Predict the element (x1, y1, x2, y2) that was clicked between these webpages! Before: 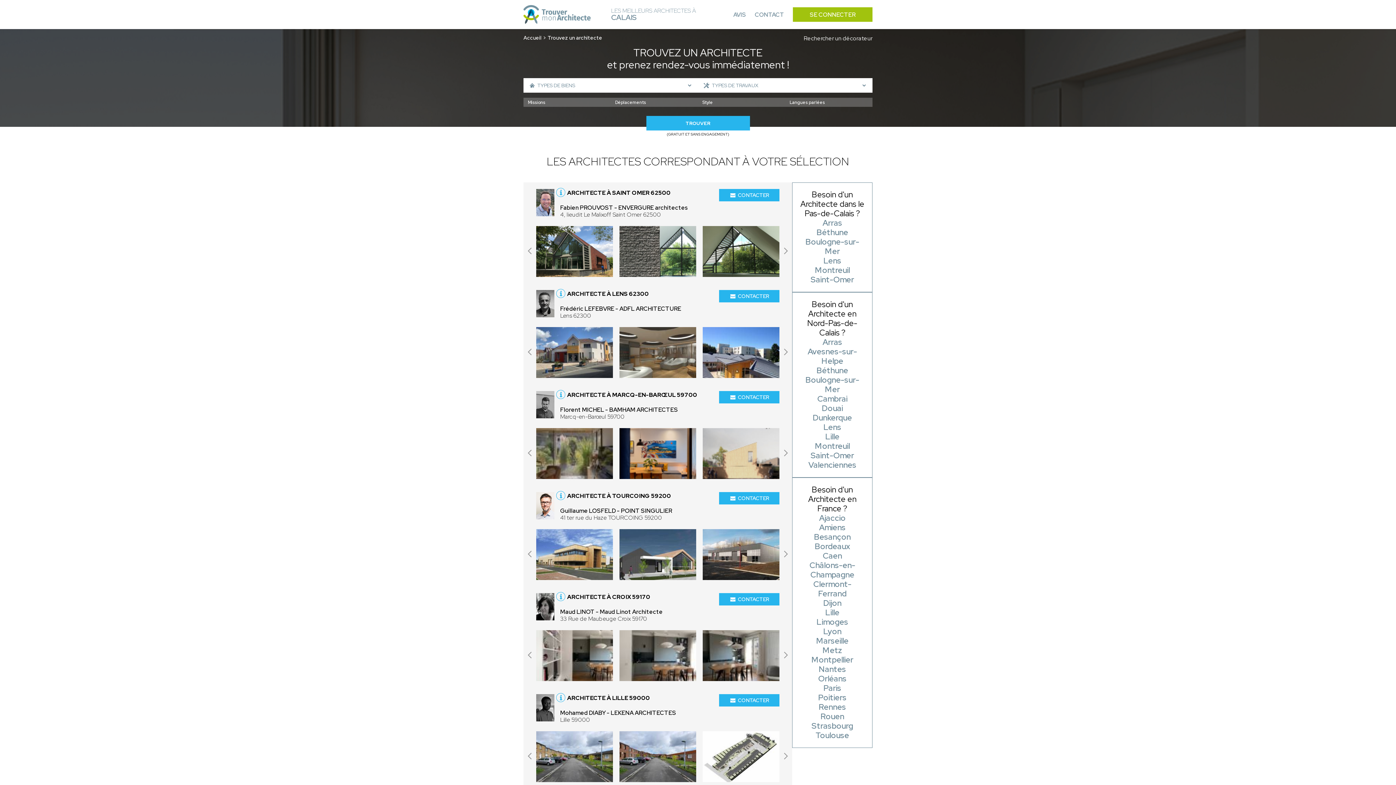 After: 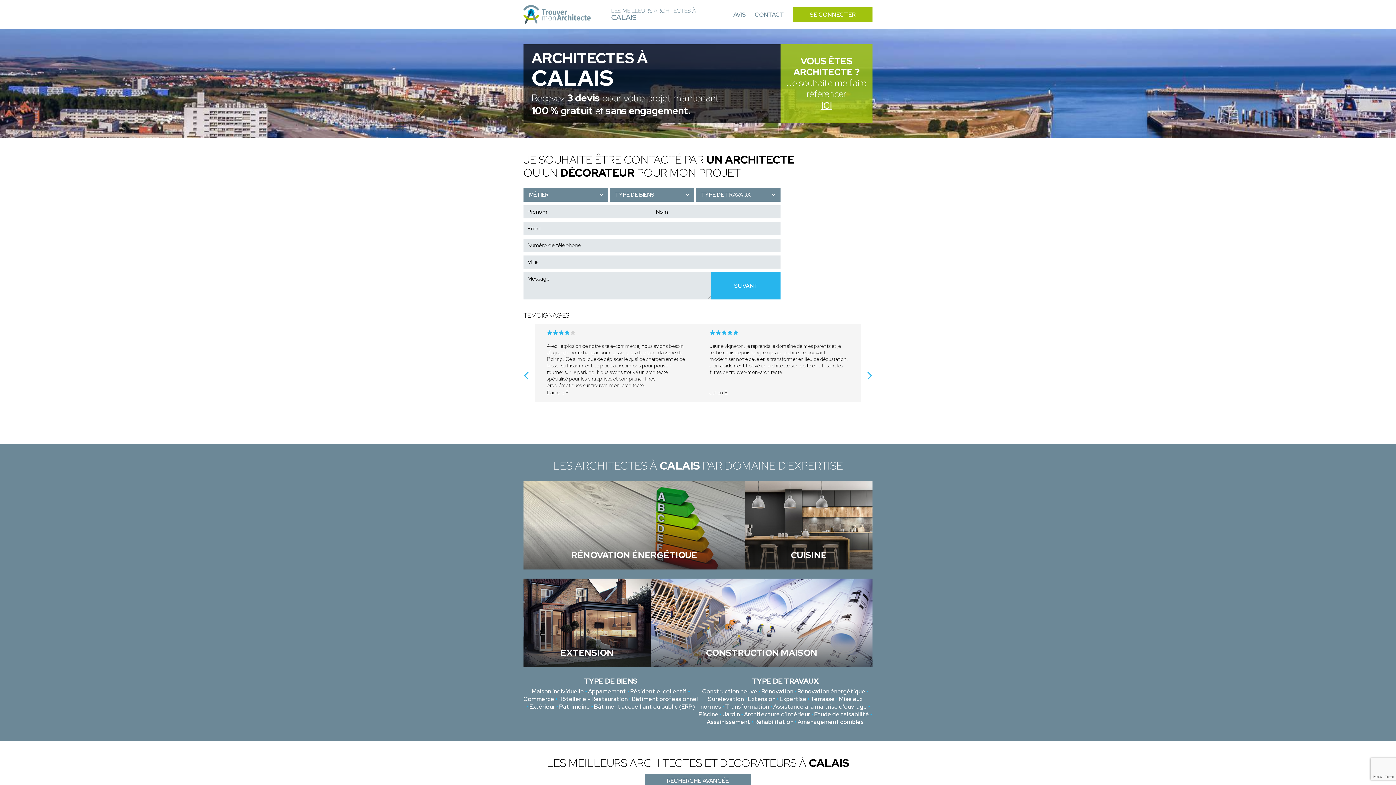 Action: bbox: (523, 34, 541, 41) label: Accueil